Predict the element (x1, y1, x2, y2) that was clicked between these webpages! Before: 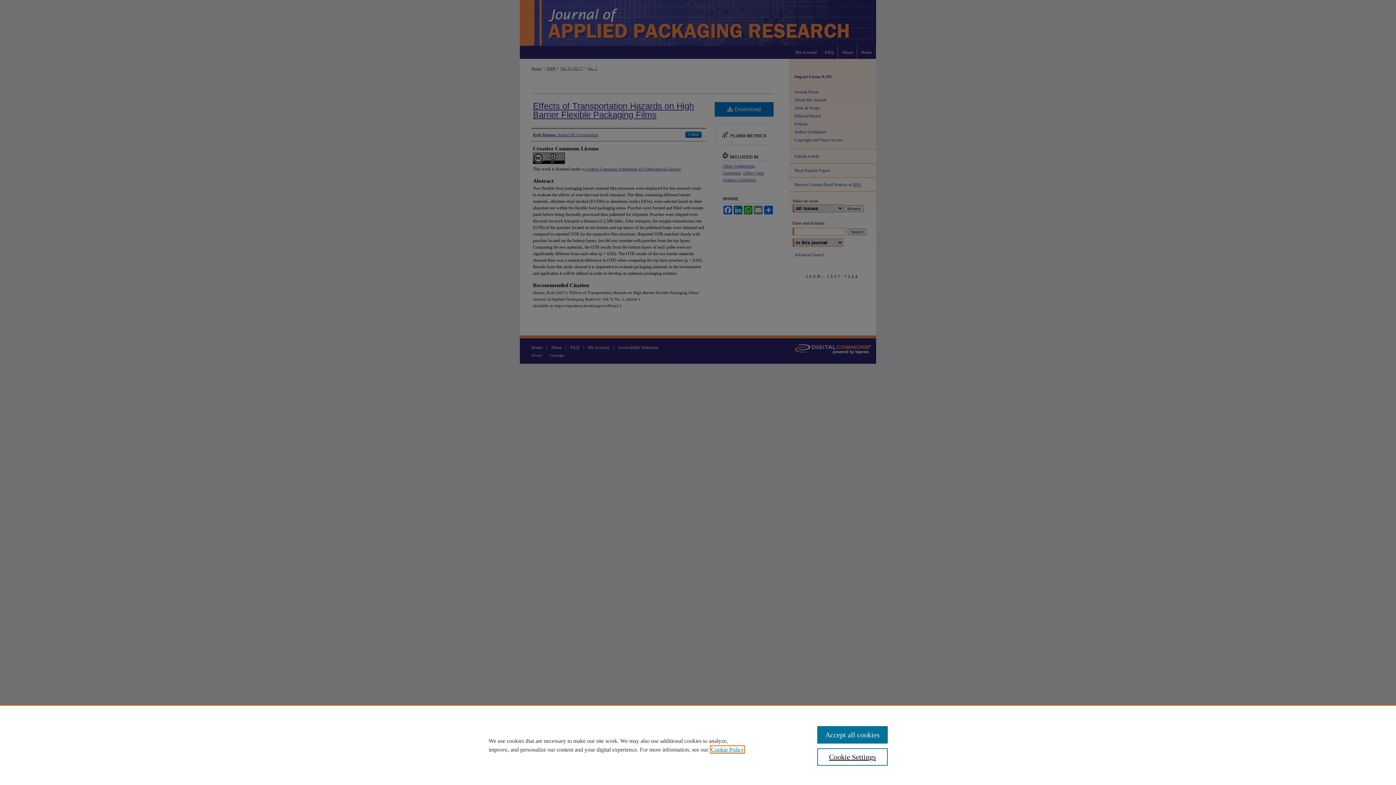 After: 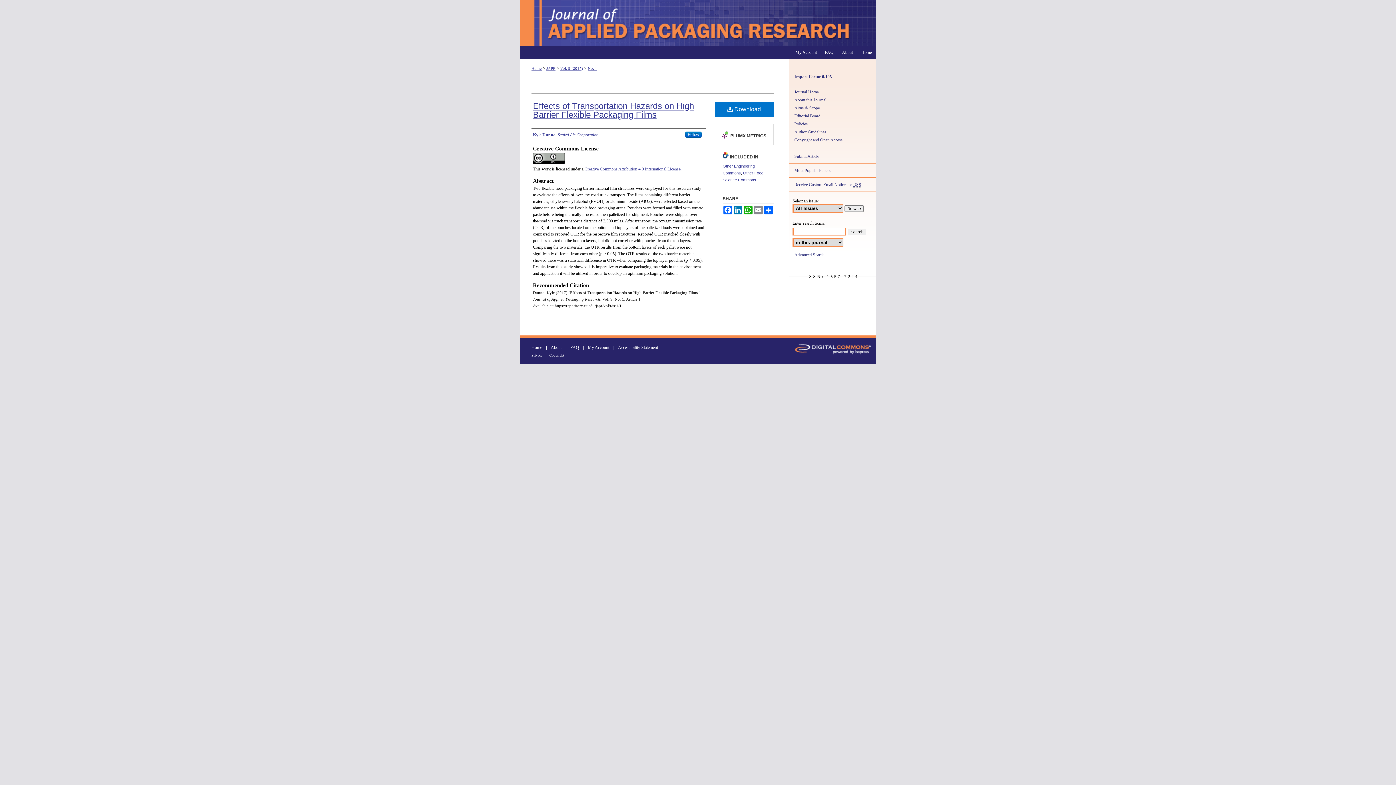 Action: label: Accept all cookies bbox: (817, 726, 887, 744)